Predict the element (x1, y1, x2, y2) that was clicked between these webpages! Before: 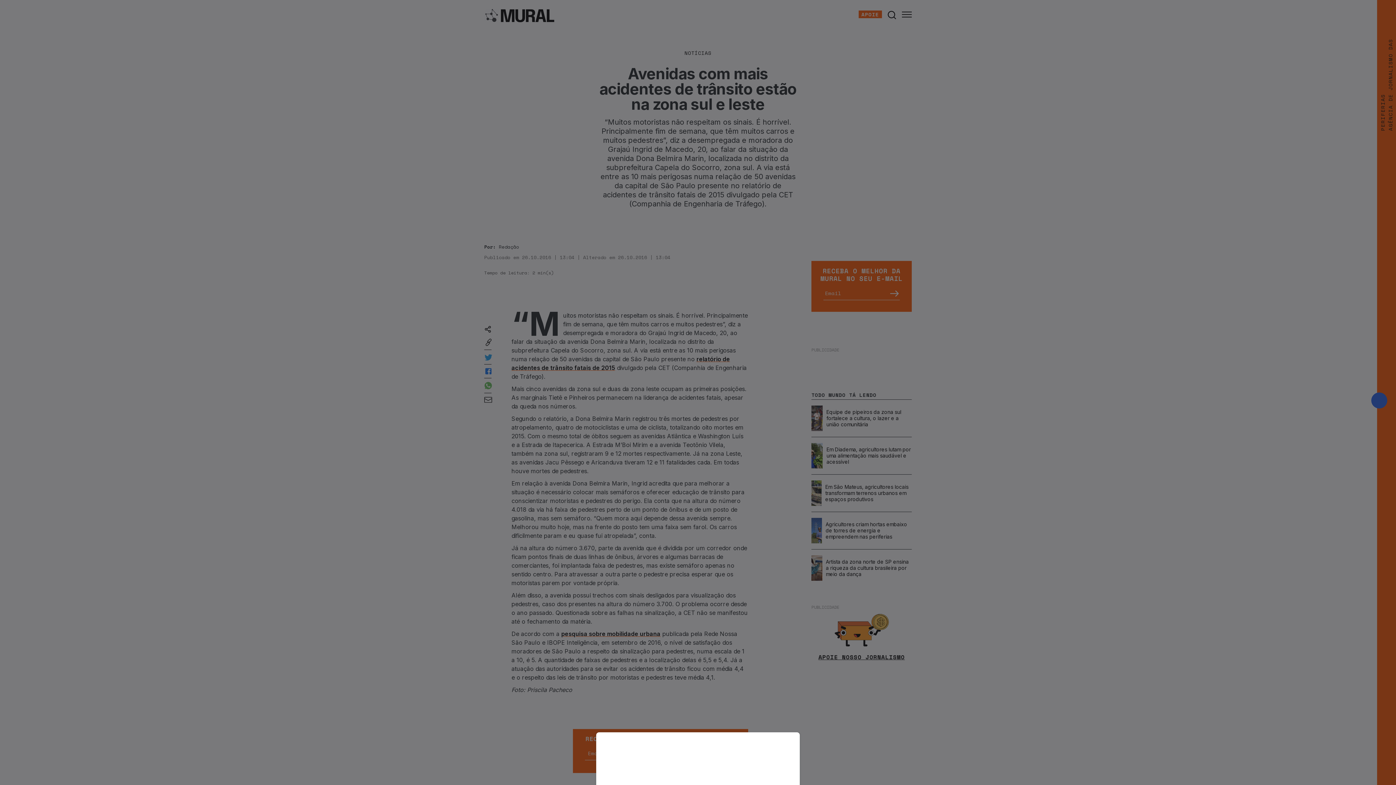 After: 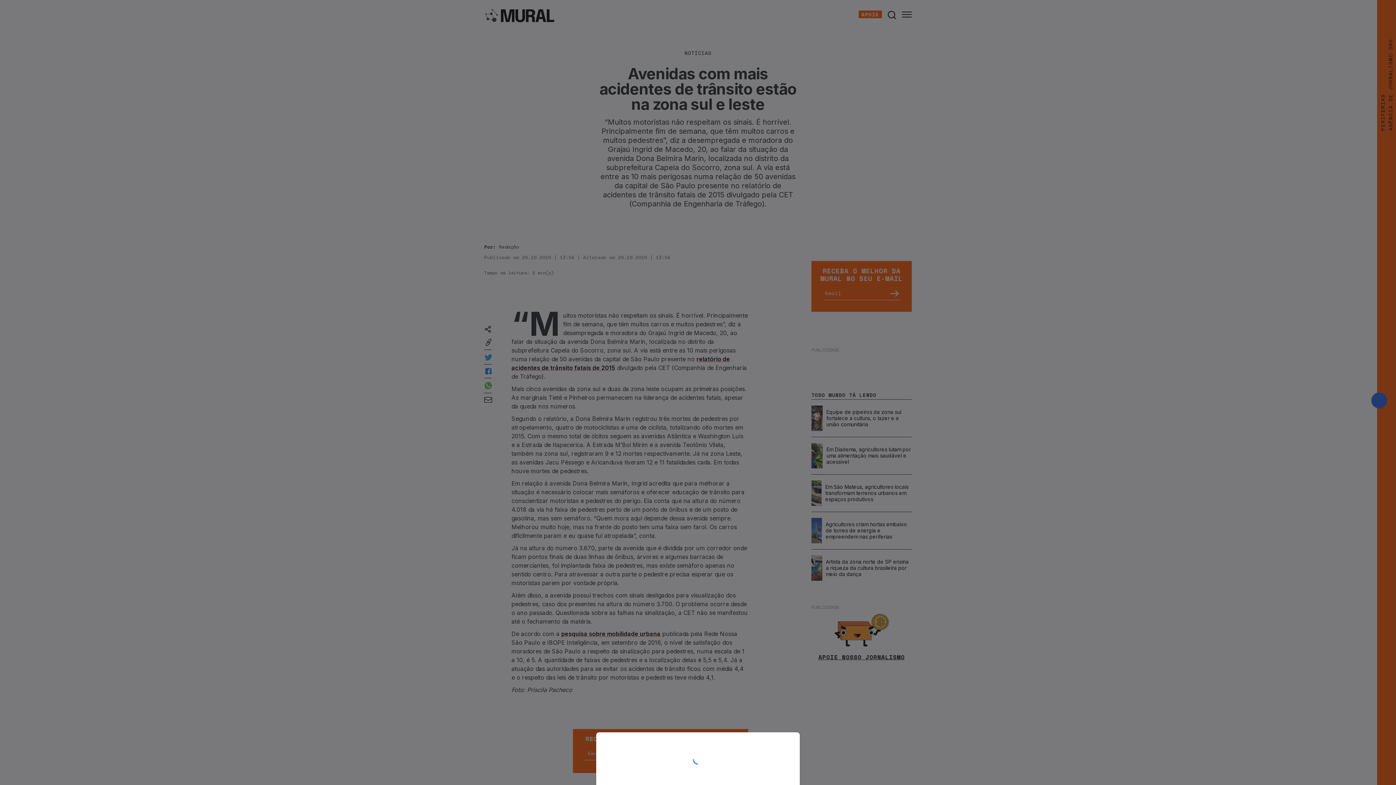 Action: bbox: (0, 0, 1396, 785)